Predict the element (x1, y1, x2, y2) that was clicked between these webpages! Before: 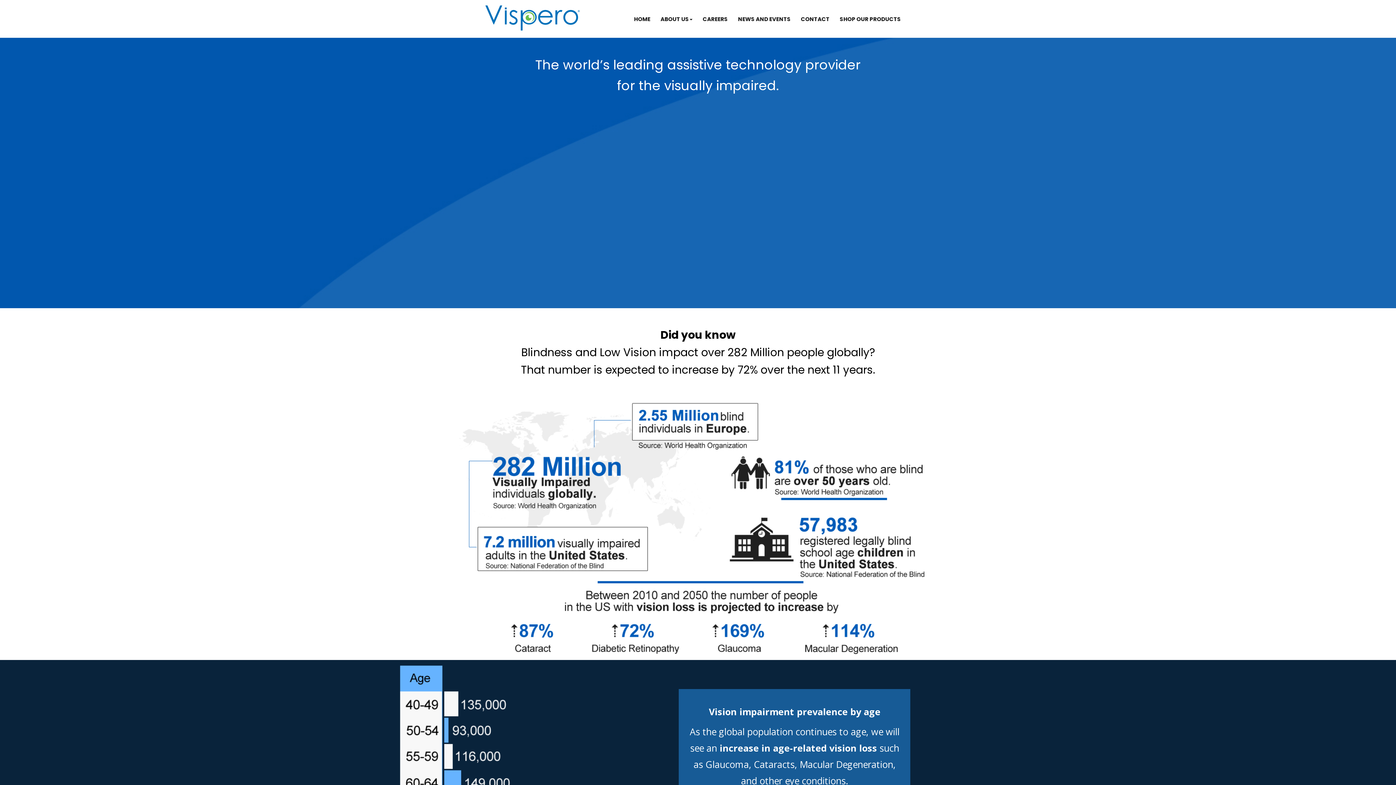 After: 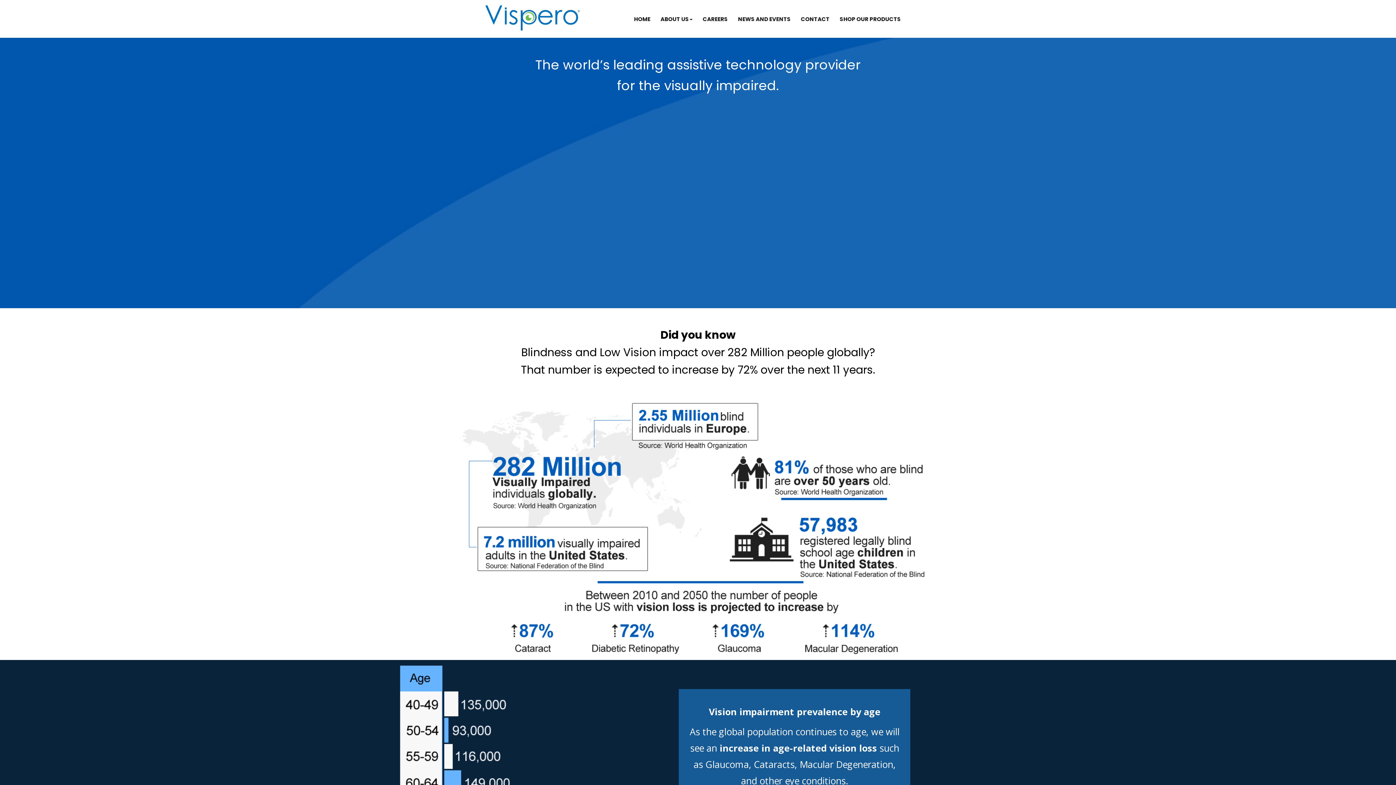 Action: bbox: (485, 11, 580, 19)